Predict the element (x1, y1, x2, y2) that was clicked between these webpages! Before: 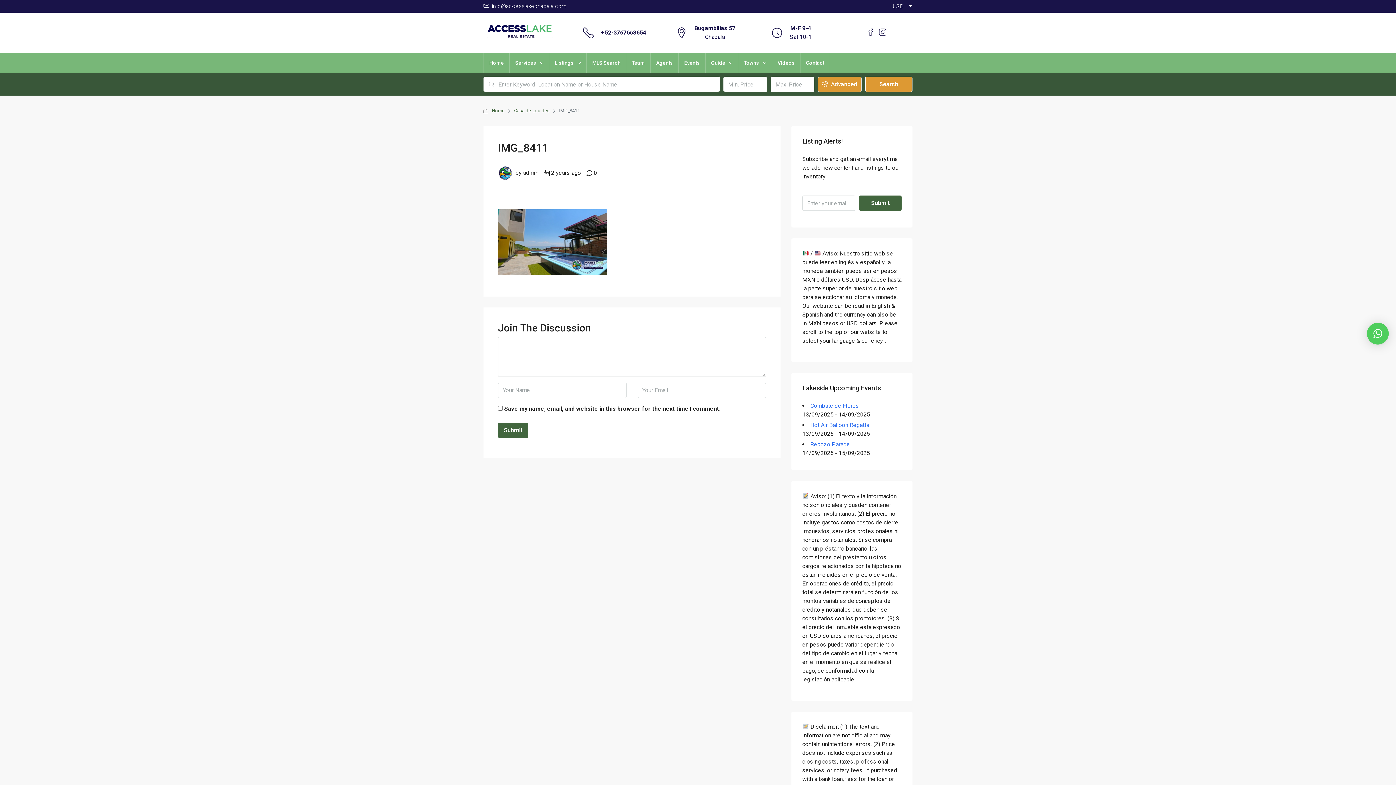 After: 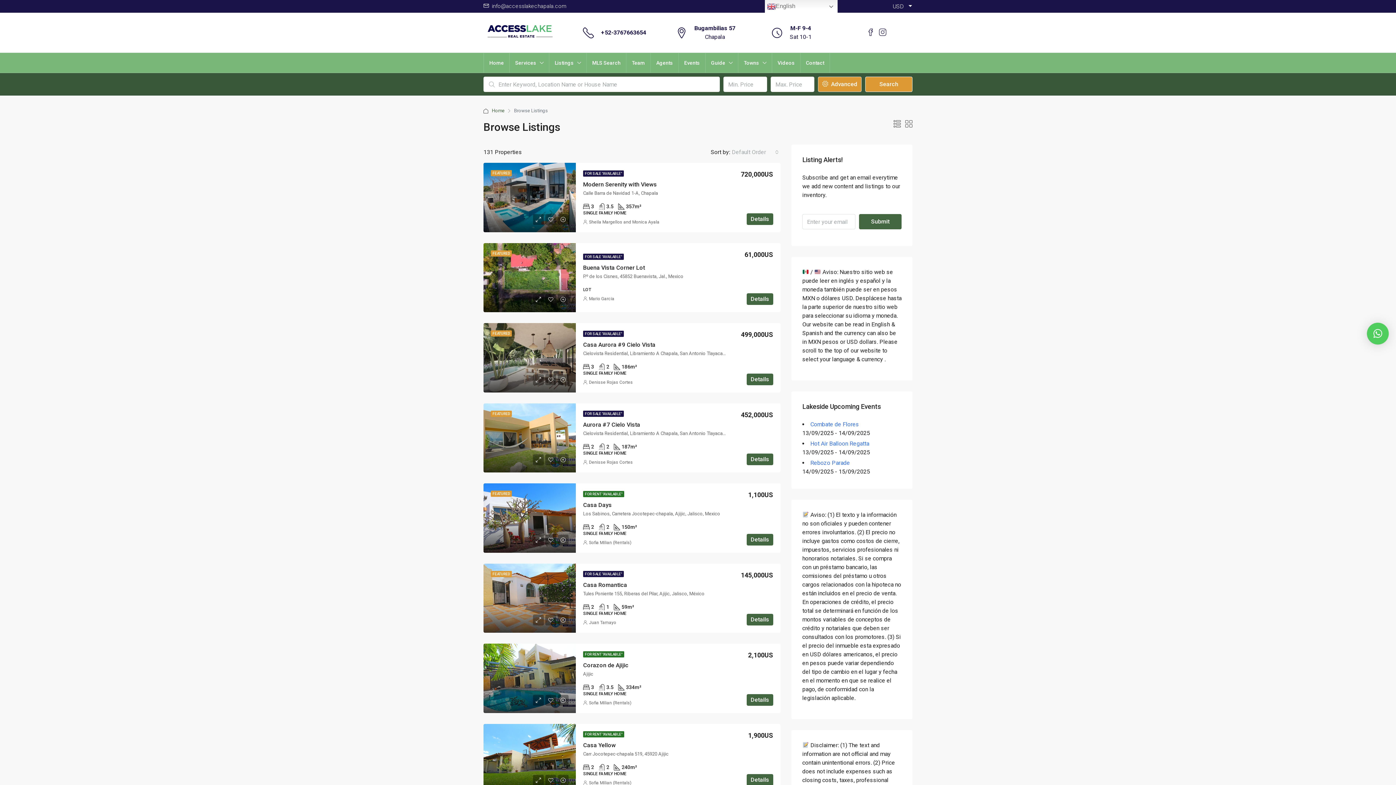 Action: label: Listings bbox: (549, 53, 586, 72)